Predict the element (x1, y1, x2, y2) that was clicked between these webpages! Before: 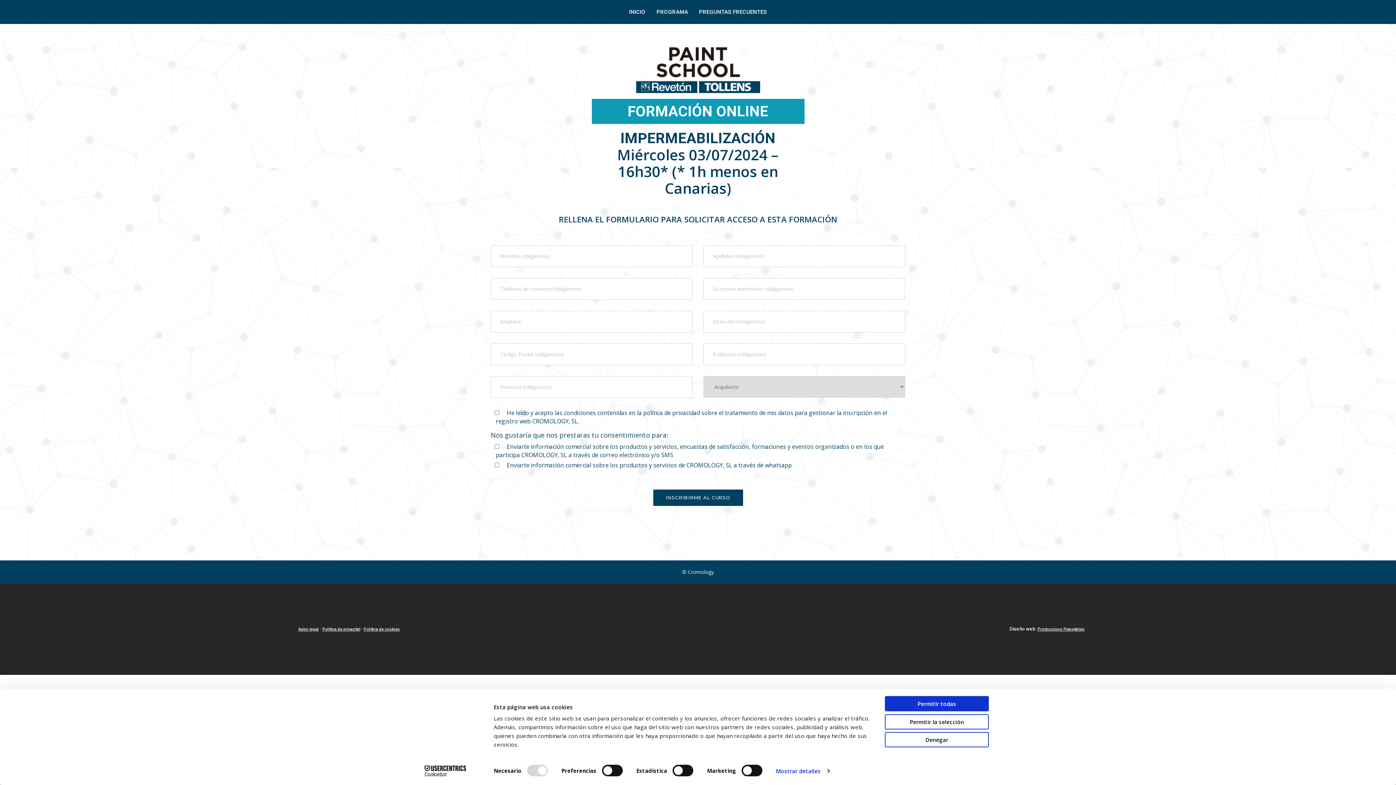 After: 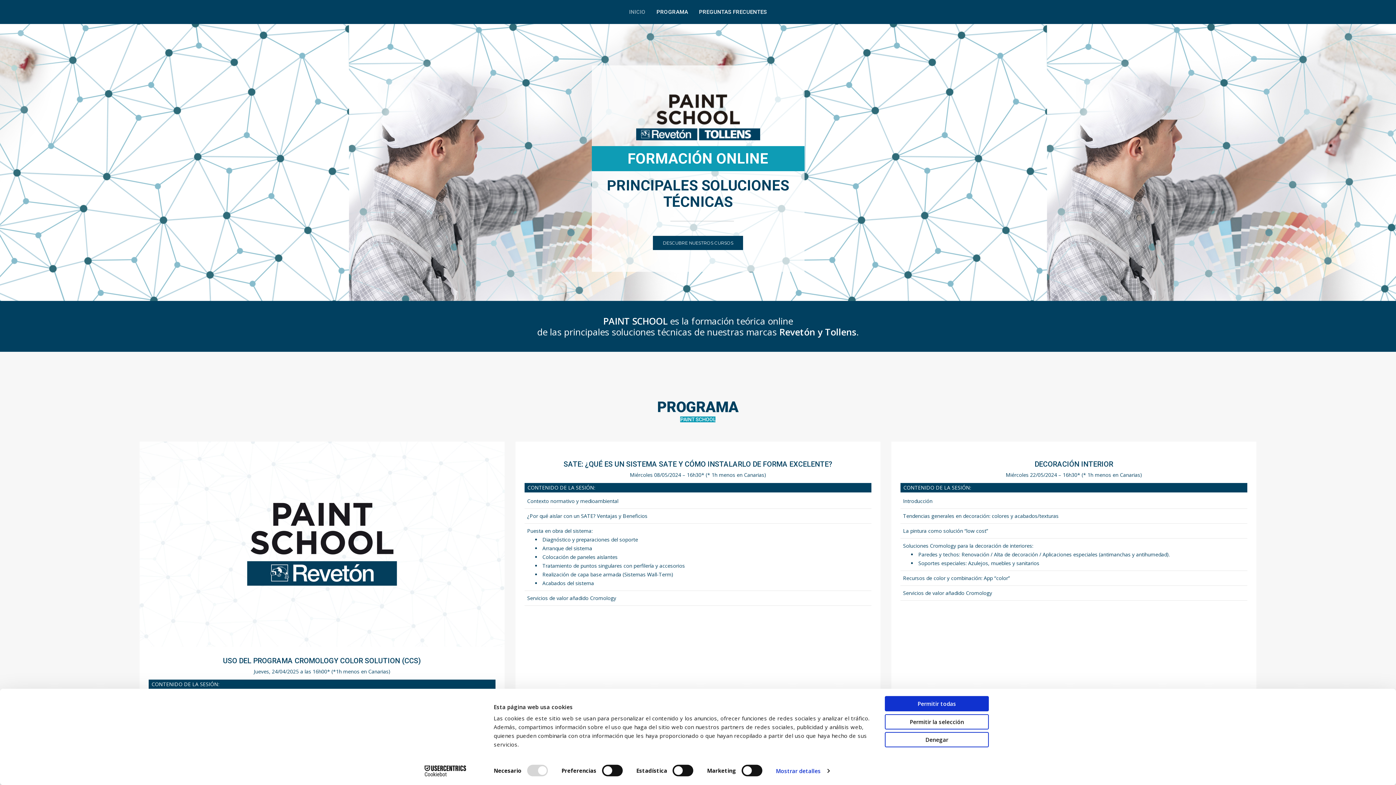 Action: bbox: (636, 63, 760, 70)